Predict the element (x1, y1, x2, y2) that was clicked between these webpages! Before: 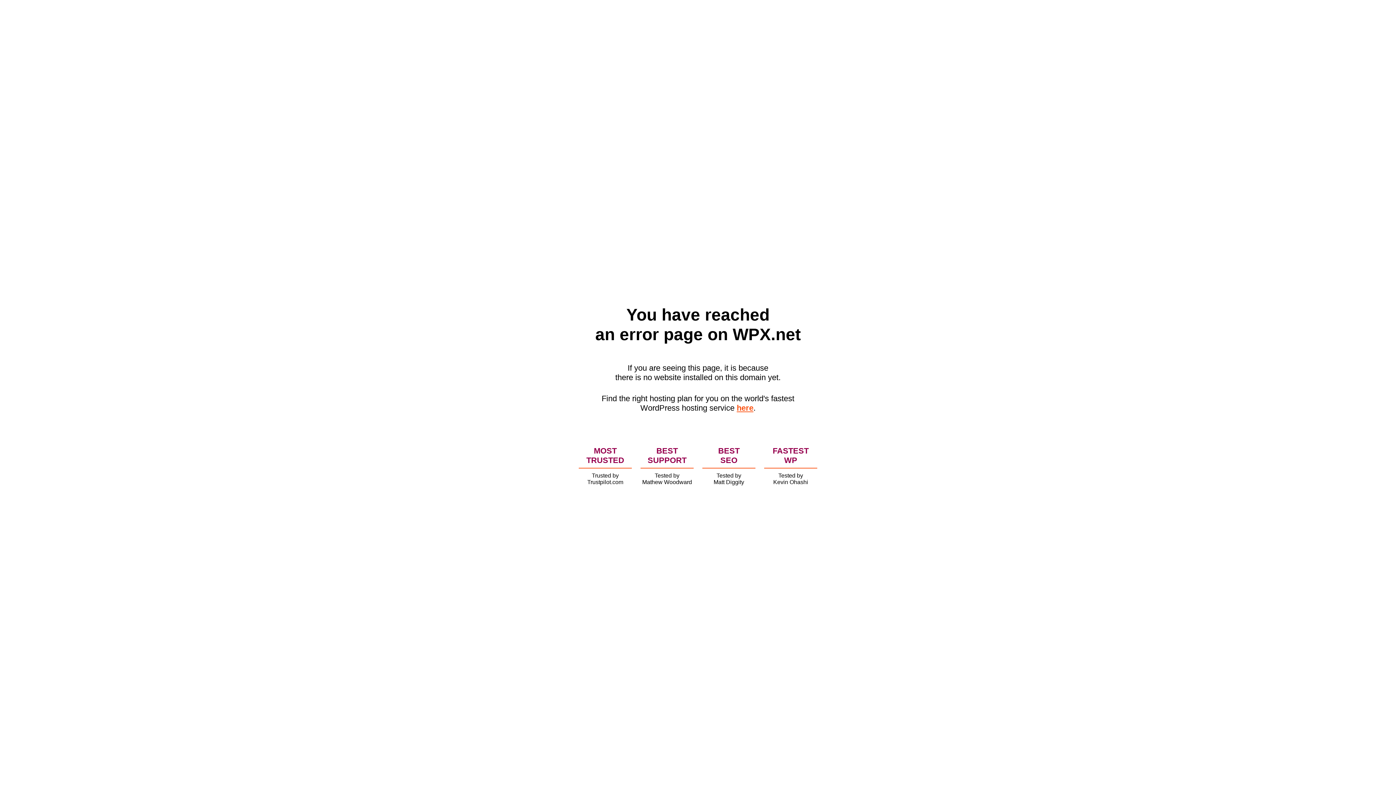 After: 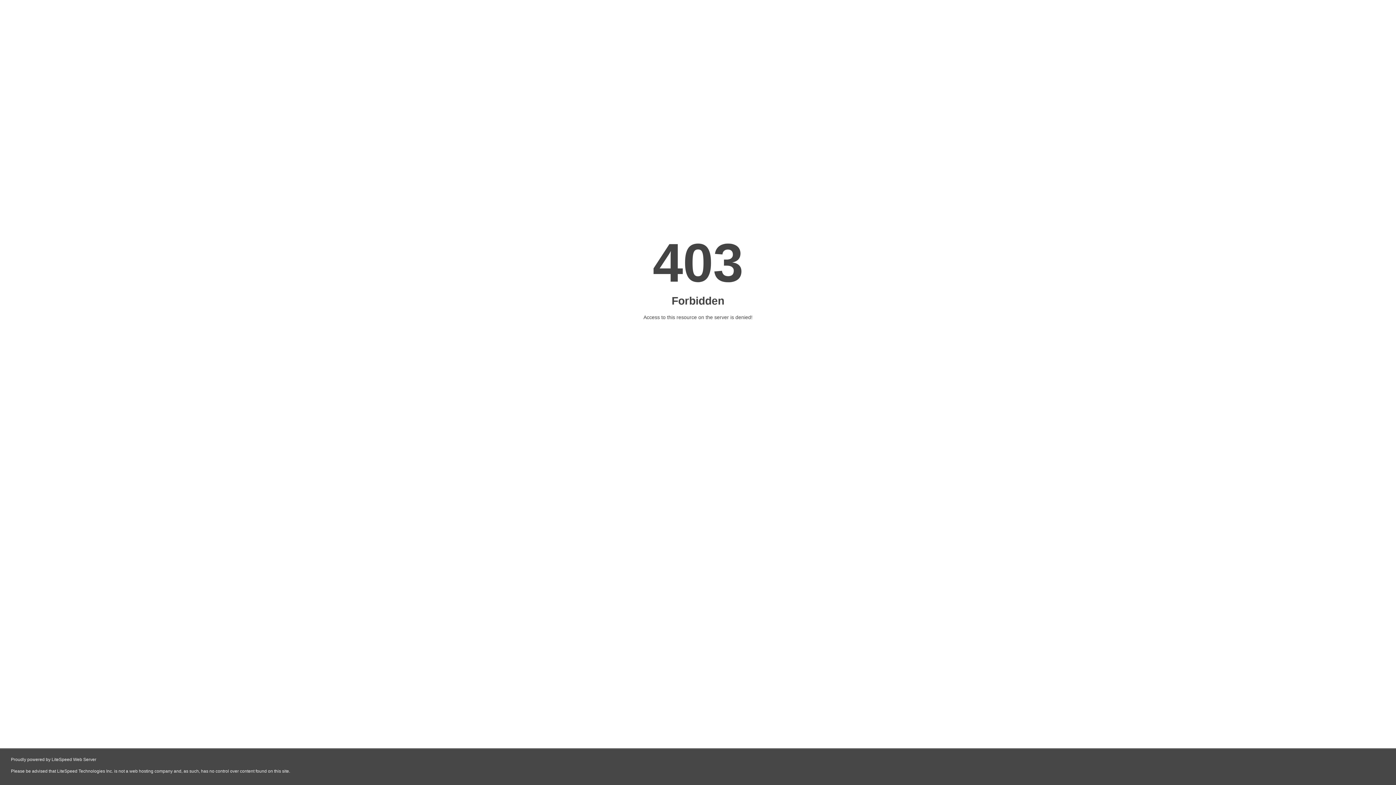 Action: label: here bbox: (736, 403, 753, 412)